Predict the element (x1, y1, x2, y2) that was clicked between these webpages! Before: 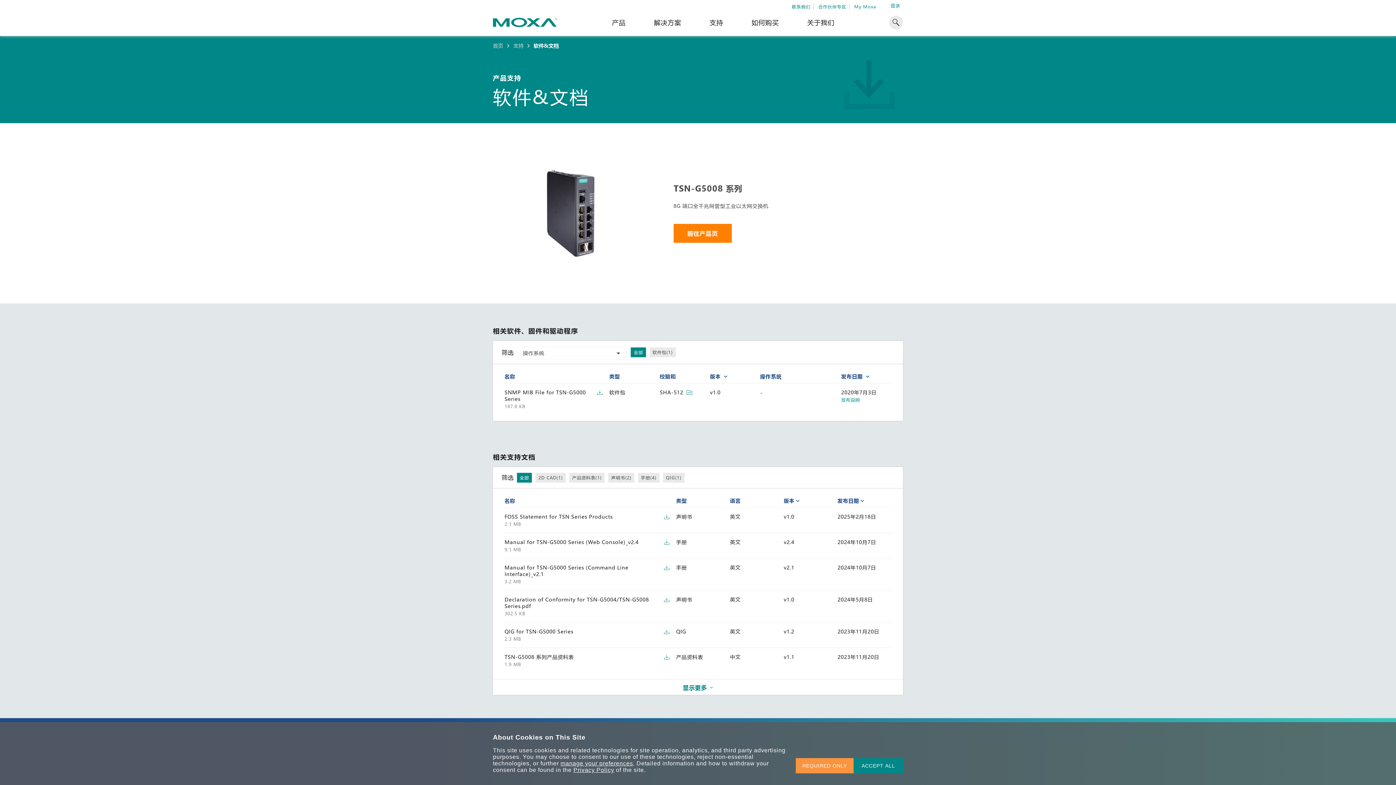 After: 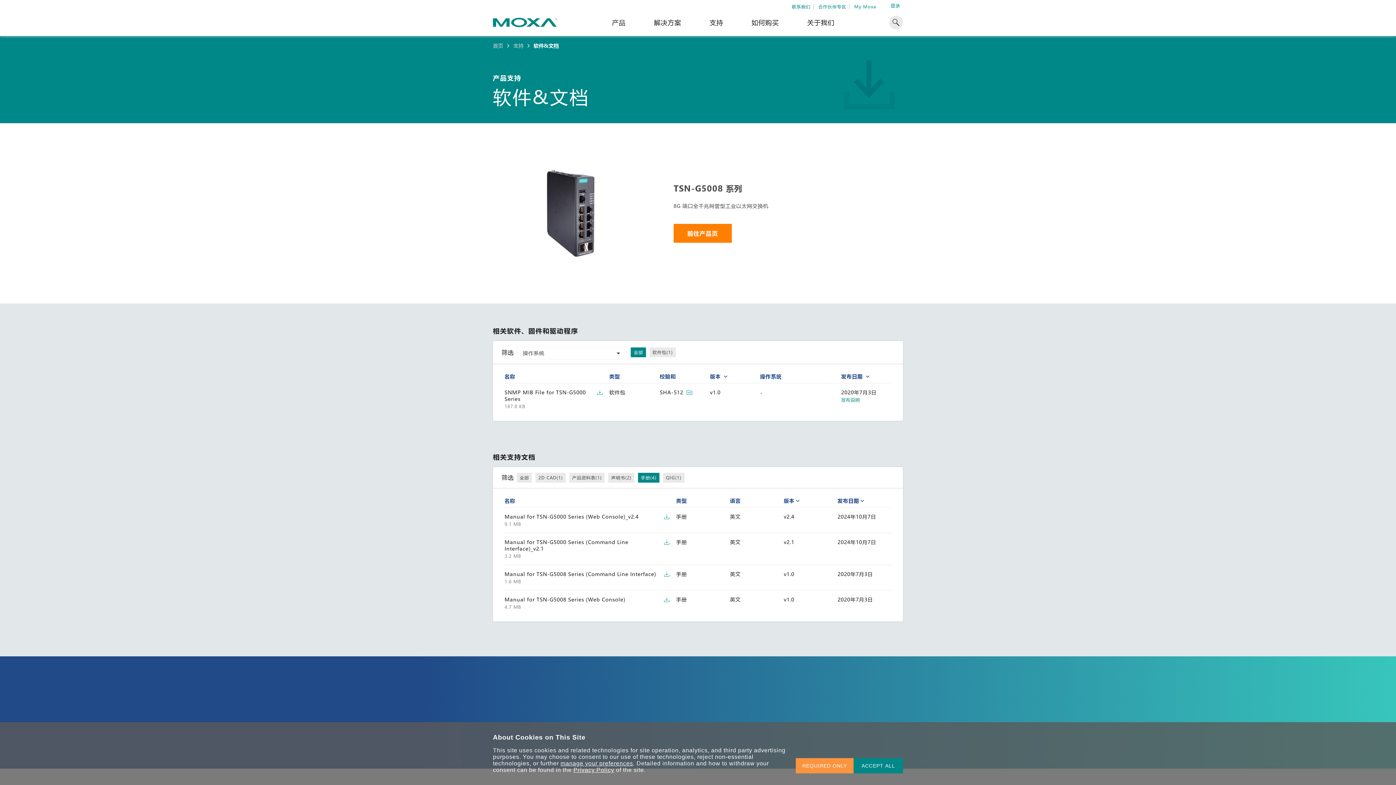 Action: bbox: (638, 473, 659, 482) label: 手册(4)